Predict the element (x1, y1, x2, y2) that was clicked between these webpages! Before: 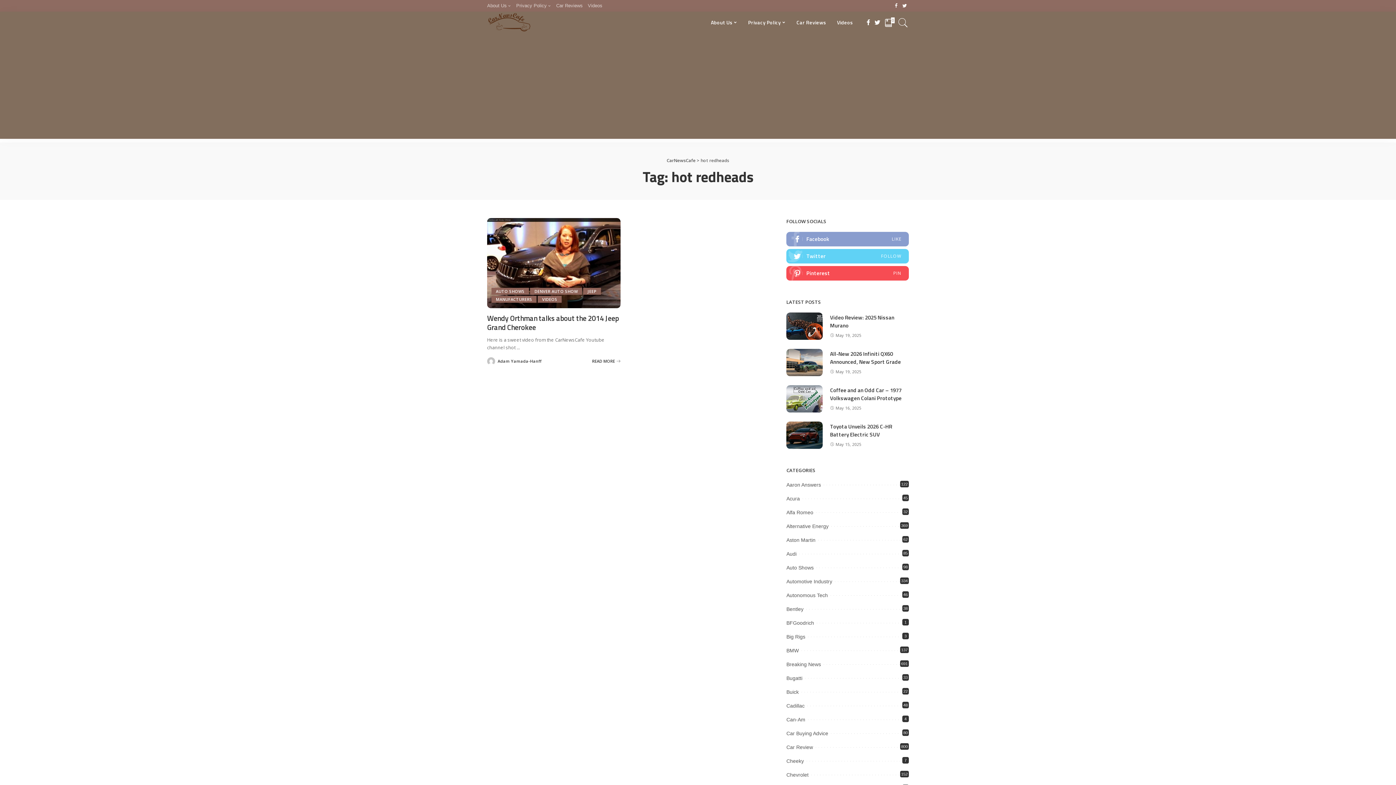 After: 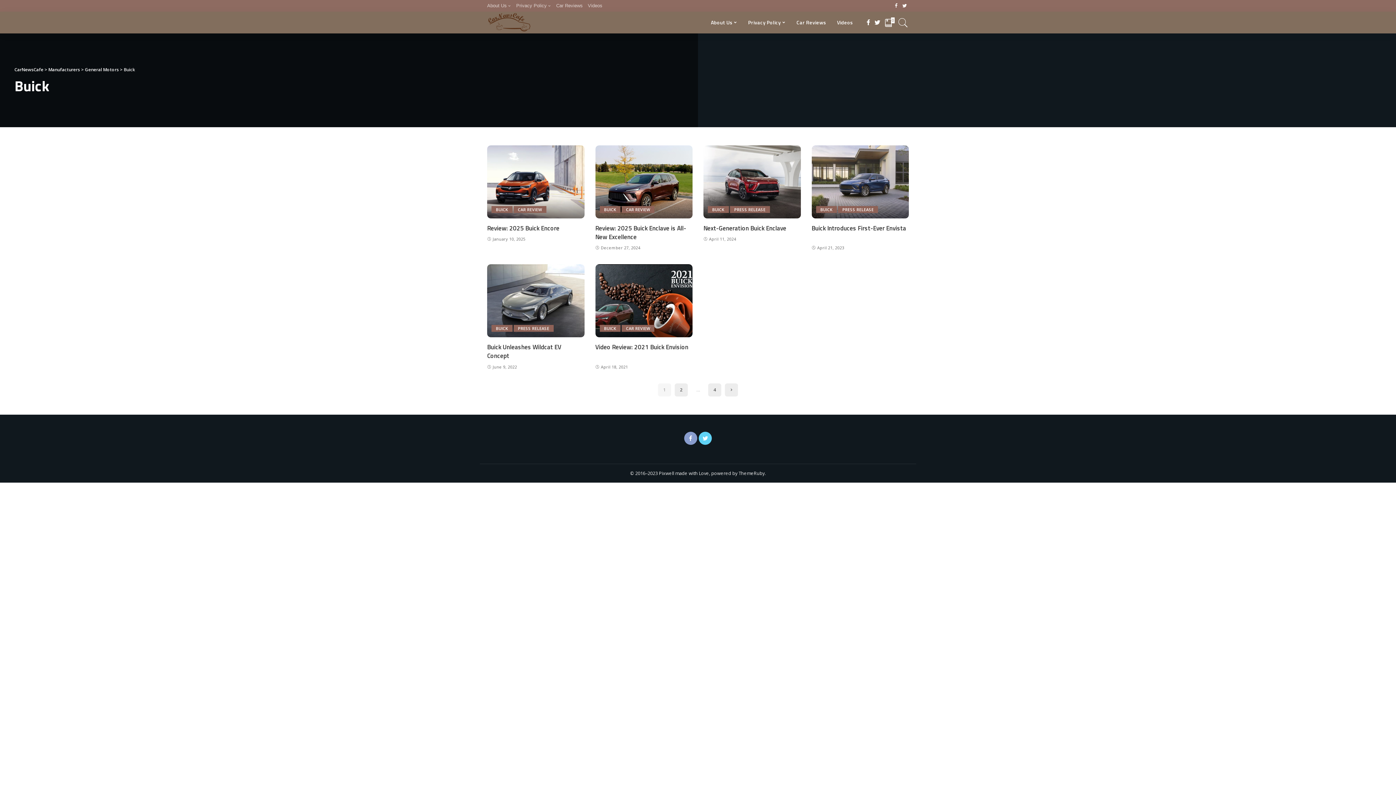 Action: label: Buick
22 bbox: (786, 689, 799, 695)